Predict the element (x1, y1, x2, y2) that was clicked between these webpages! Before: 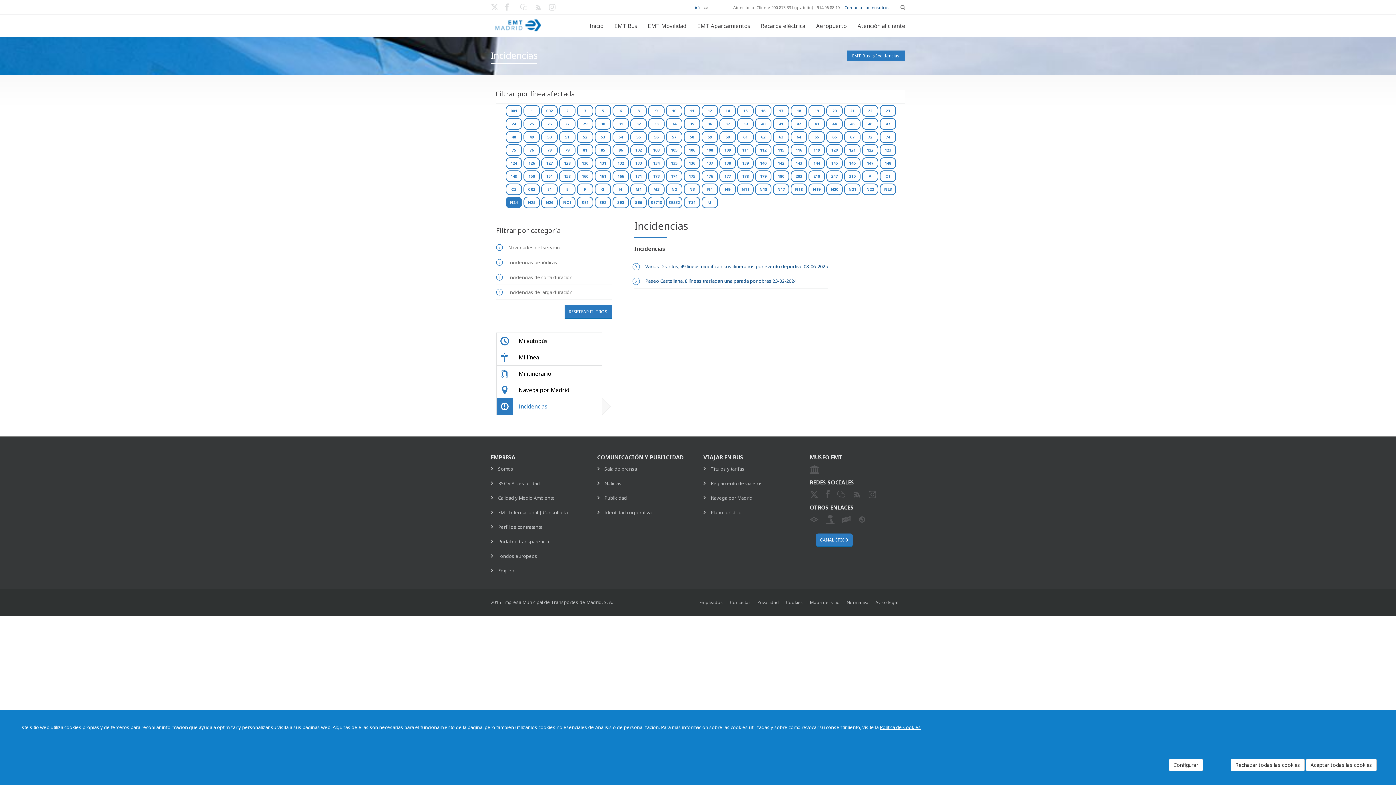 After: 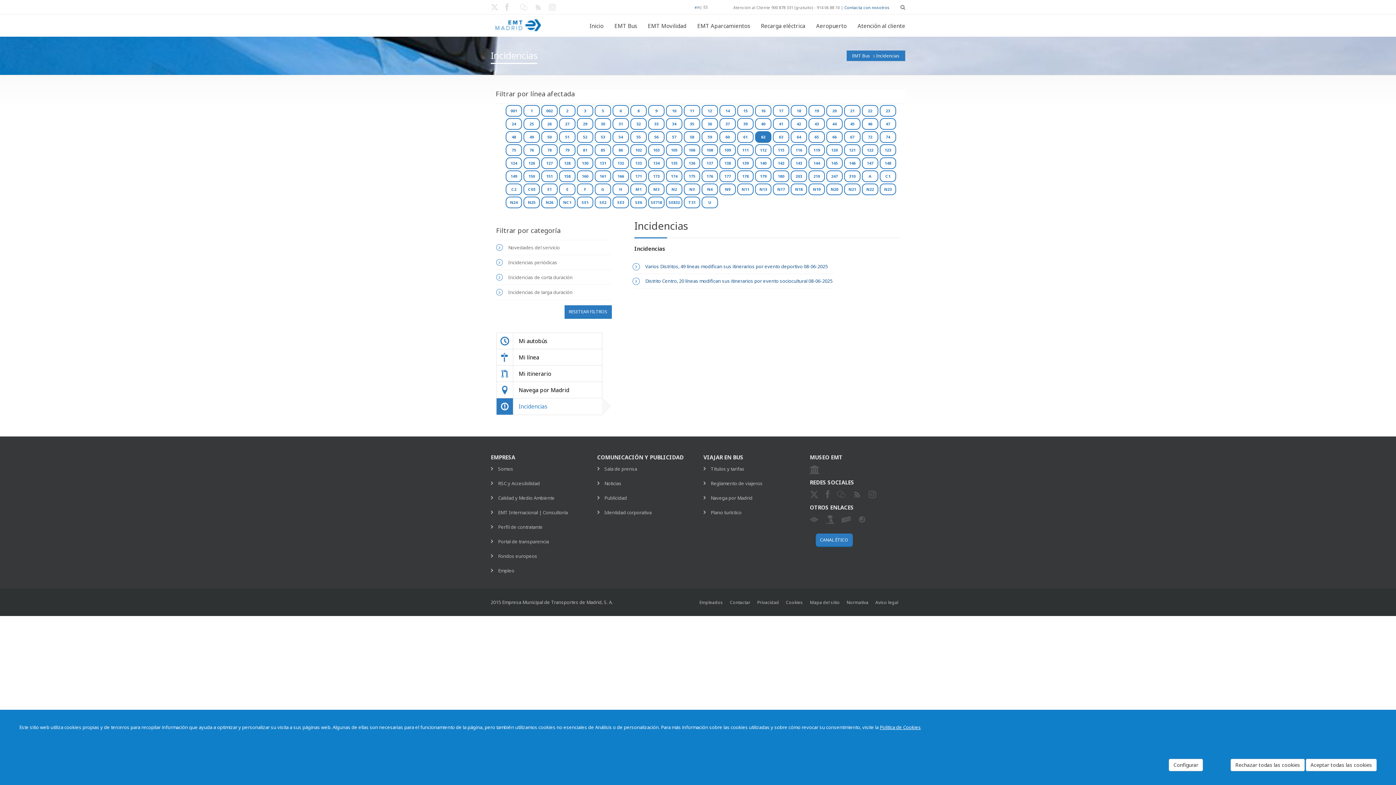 Action: bbox: (755, 131, 771, 142) label: 62